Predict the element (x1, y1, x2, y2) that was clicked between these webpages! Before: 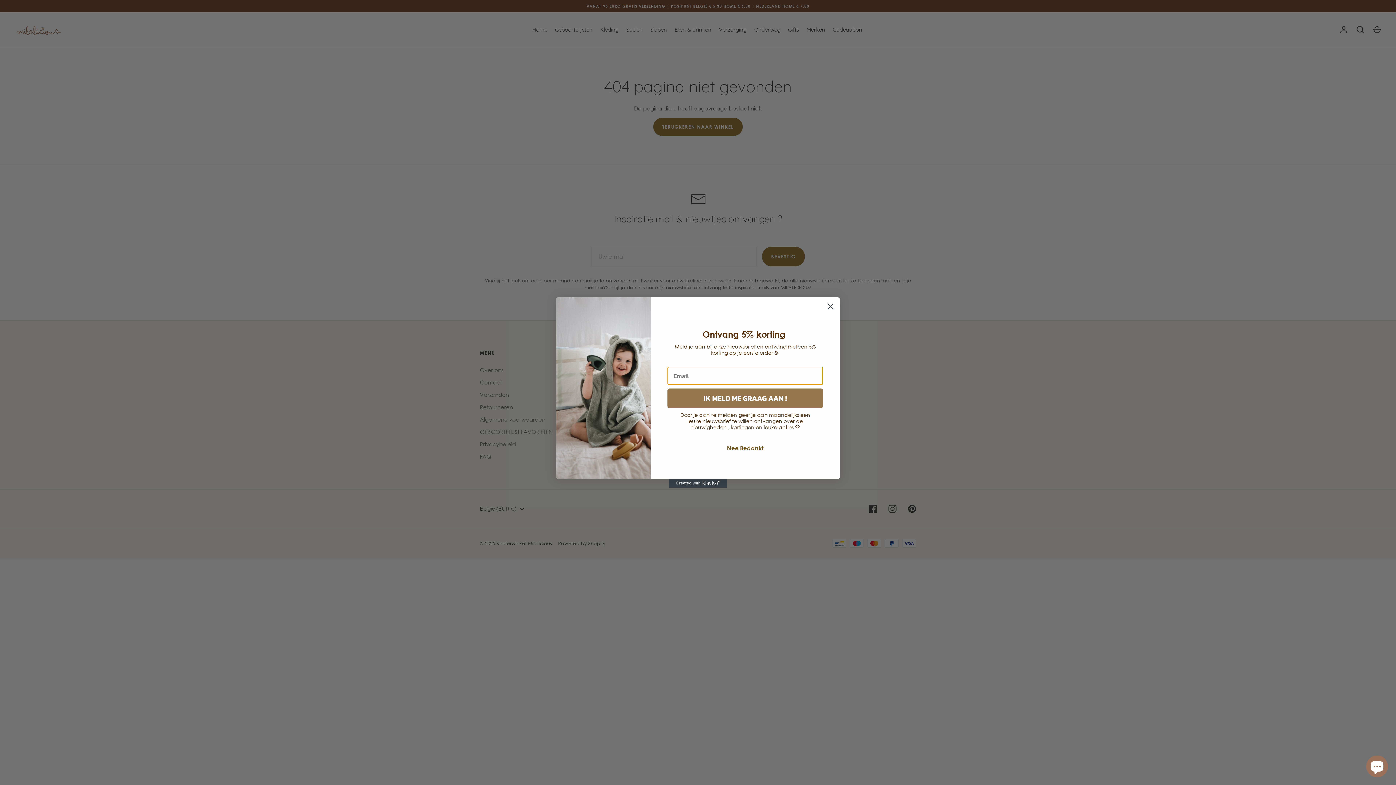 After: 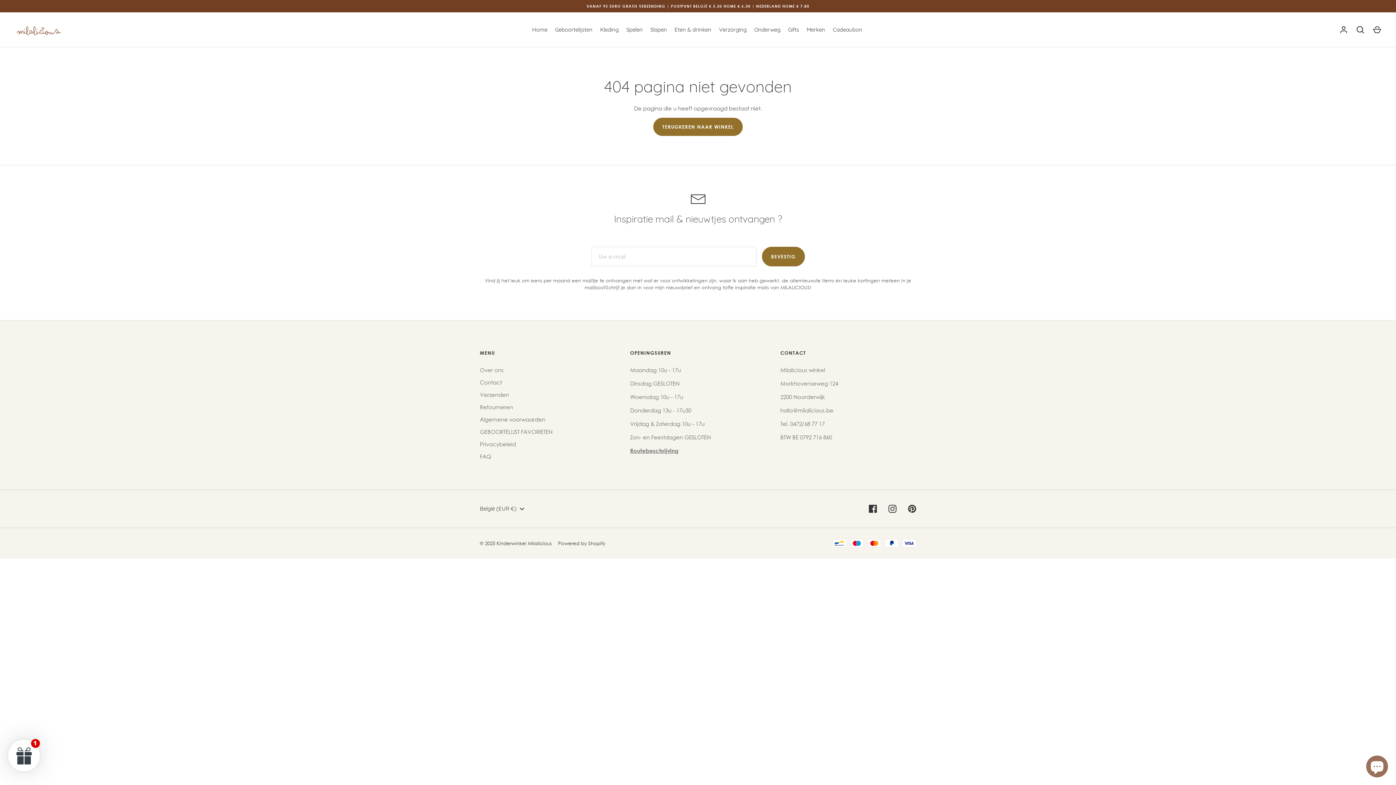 Action: bbox: (667, 441, 823, 455) label: Nee Bedankt